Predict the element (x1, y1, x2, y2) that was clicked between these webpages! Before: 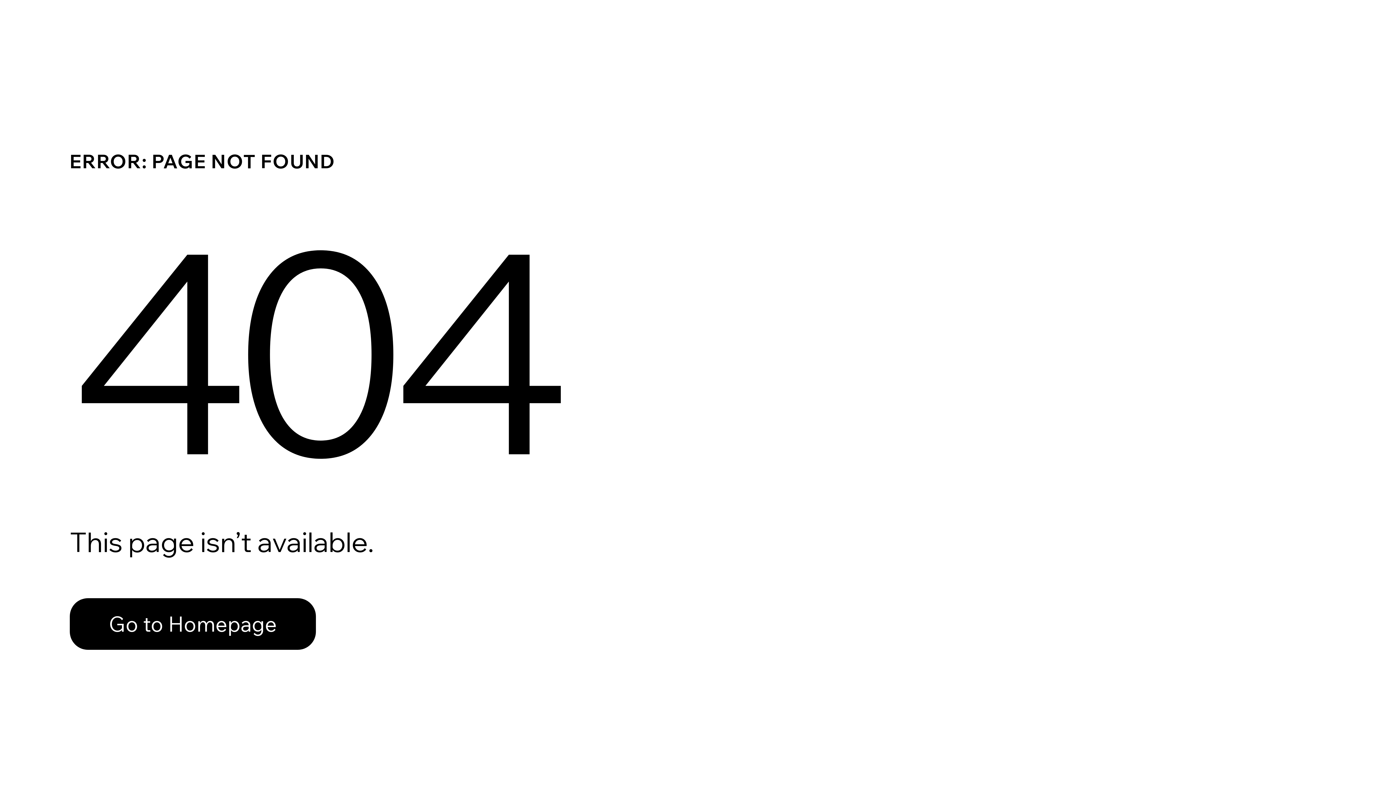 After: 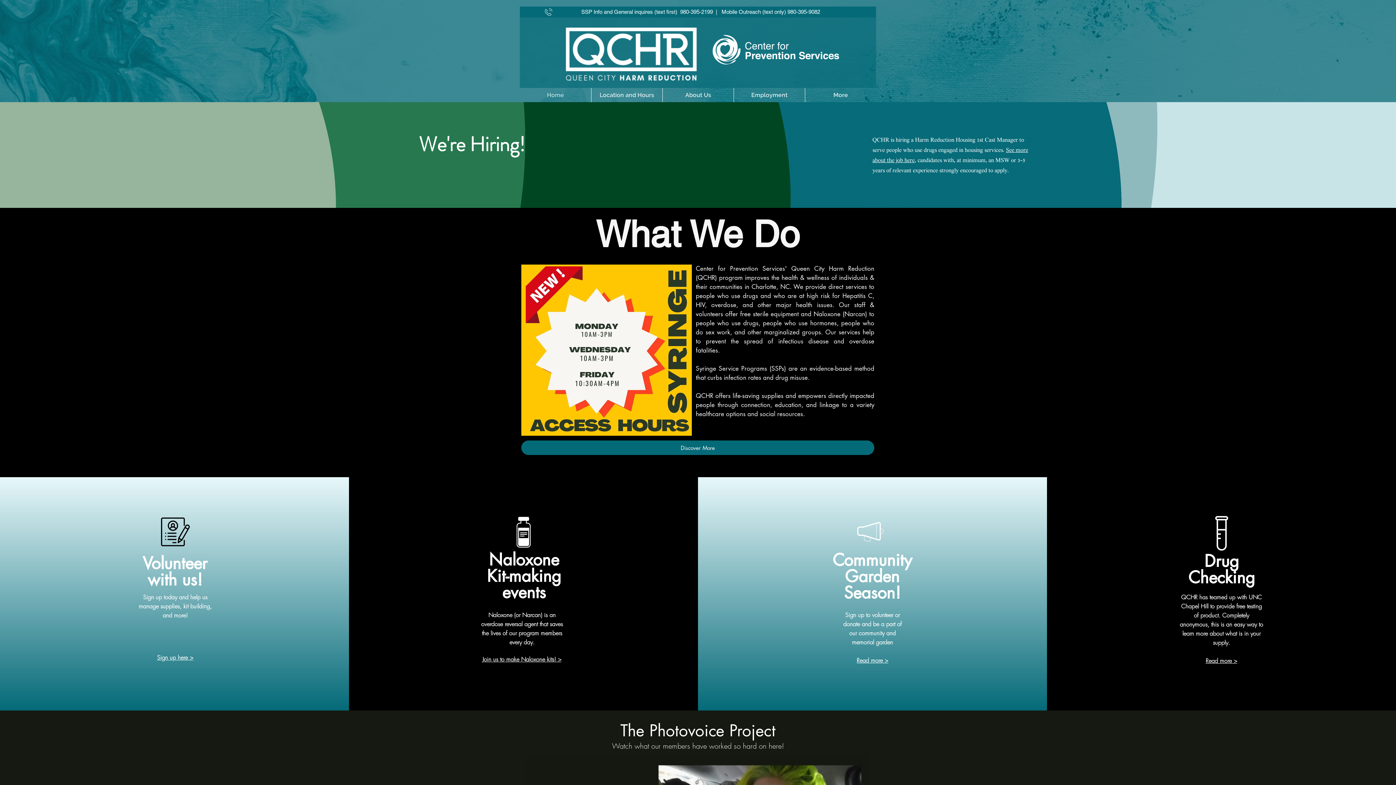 Action: bbox: (69, 582, 768, 659) label: Go to Homepage